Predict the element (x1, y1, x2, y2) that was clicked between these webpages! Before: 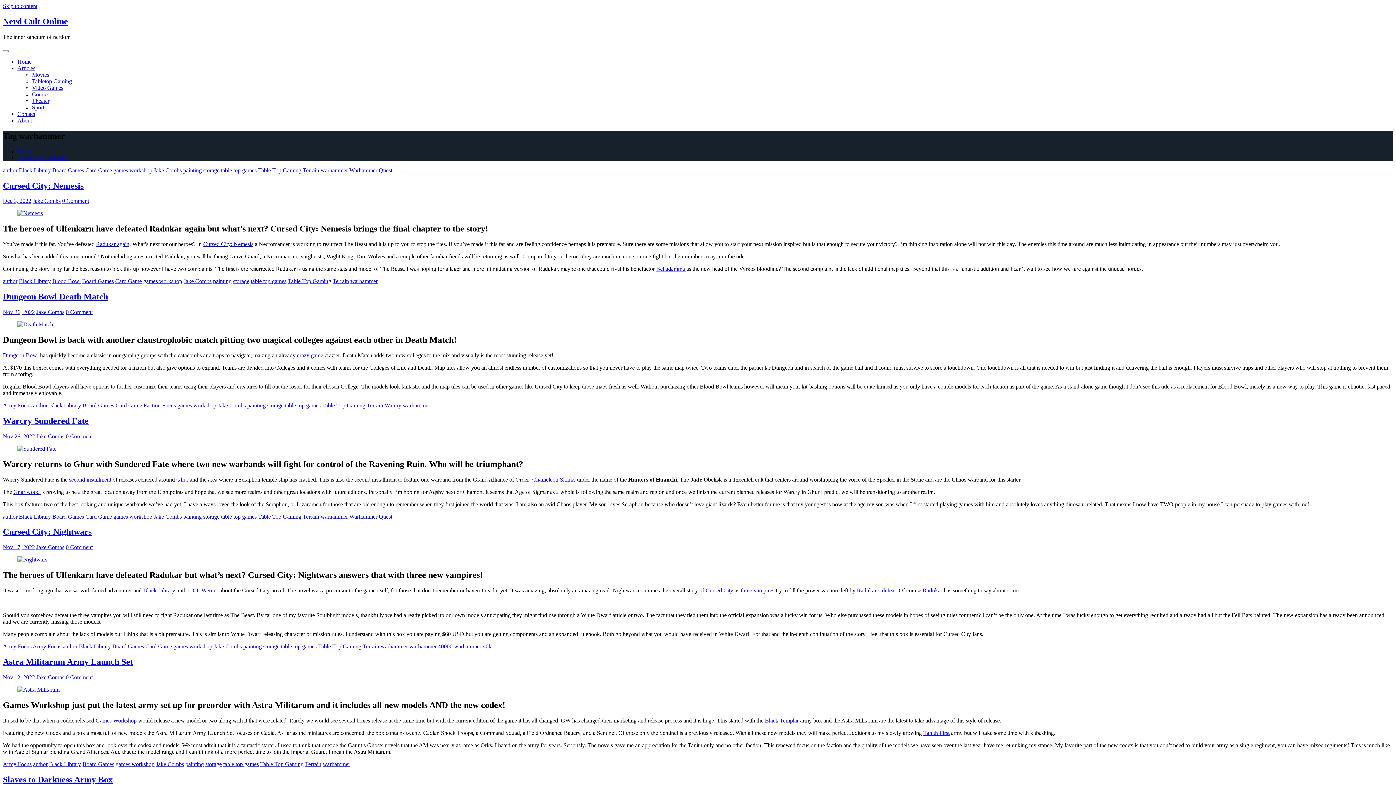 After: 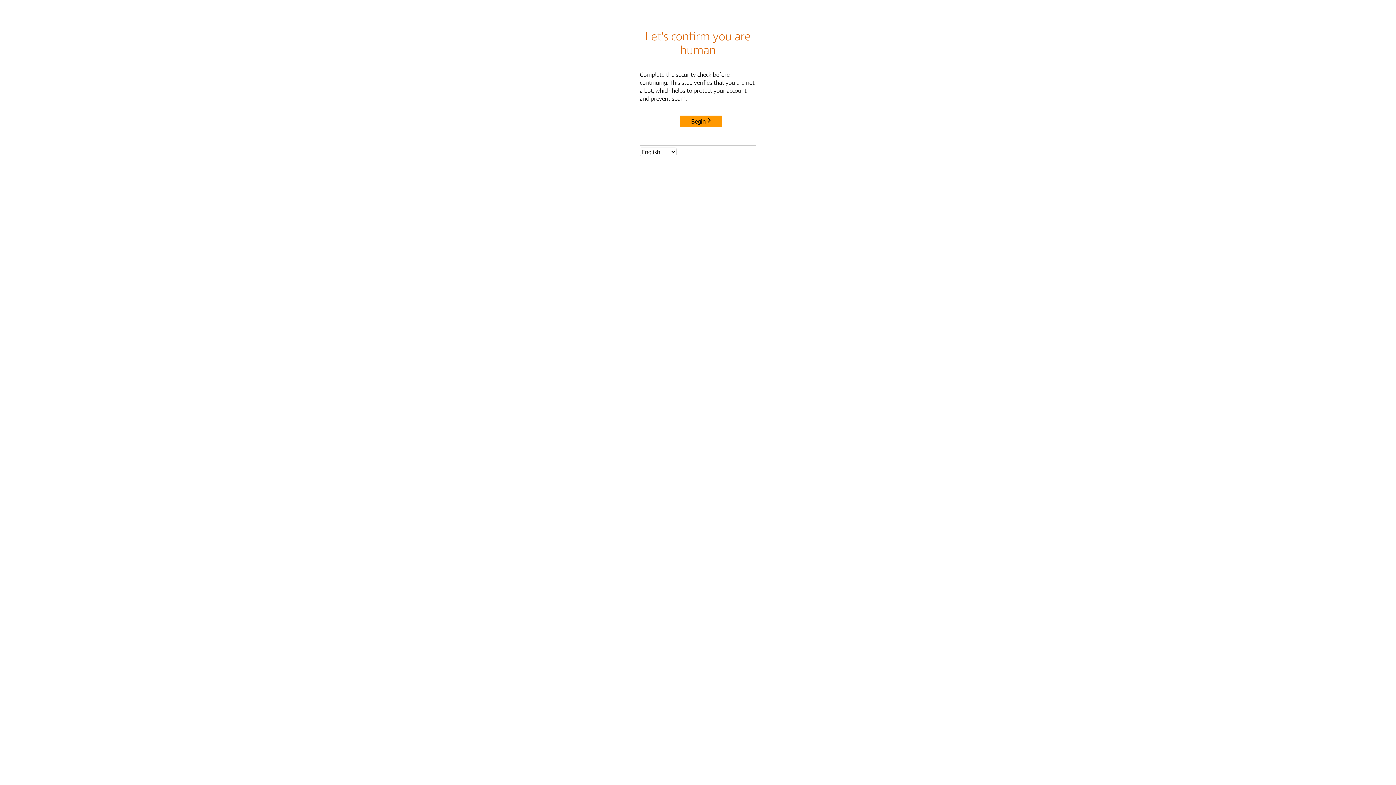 Action: bbox: (705, 587, 733, 593) label: Cursed City